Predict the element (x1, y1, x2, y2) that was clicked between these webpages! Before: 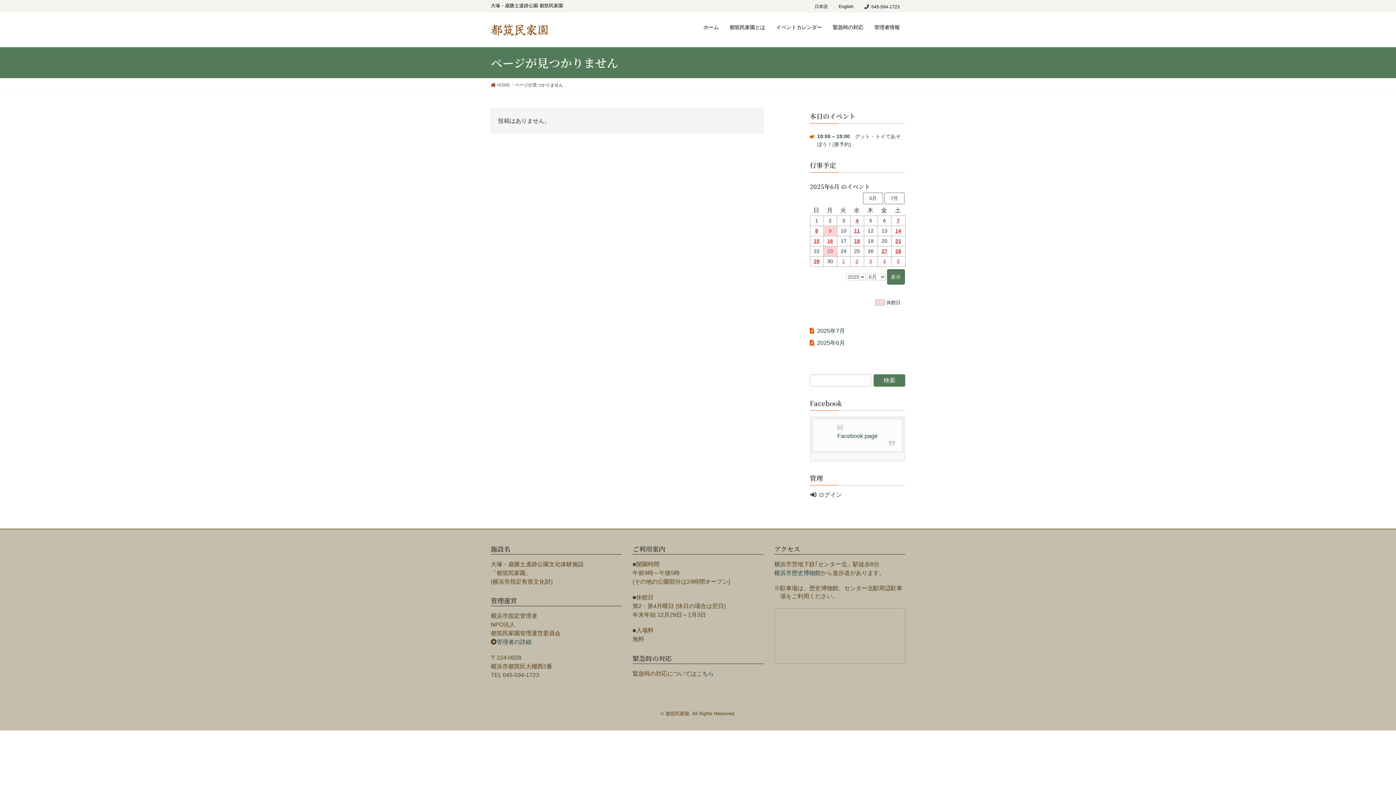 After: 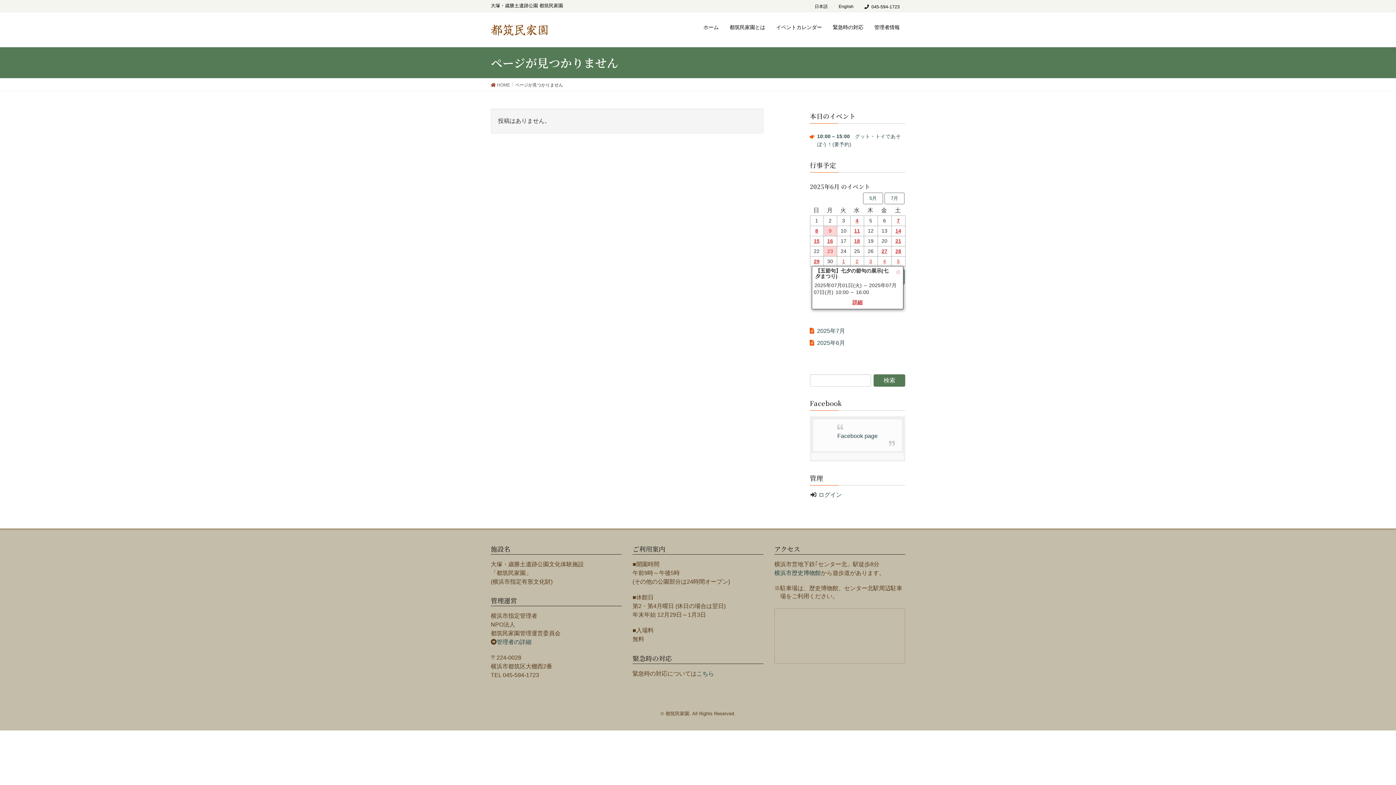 Action: label: 4 bbox: (878, 256, 891, 265)